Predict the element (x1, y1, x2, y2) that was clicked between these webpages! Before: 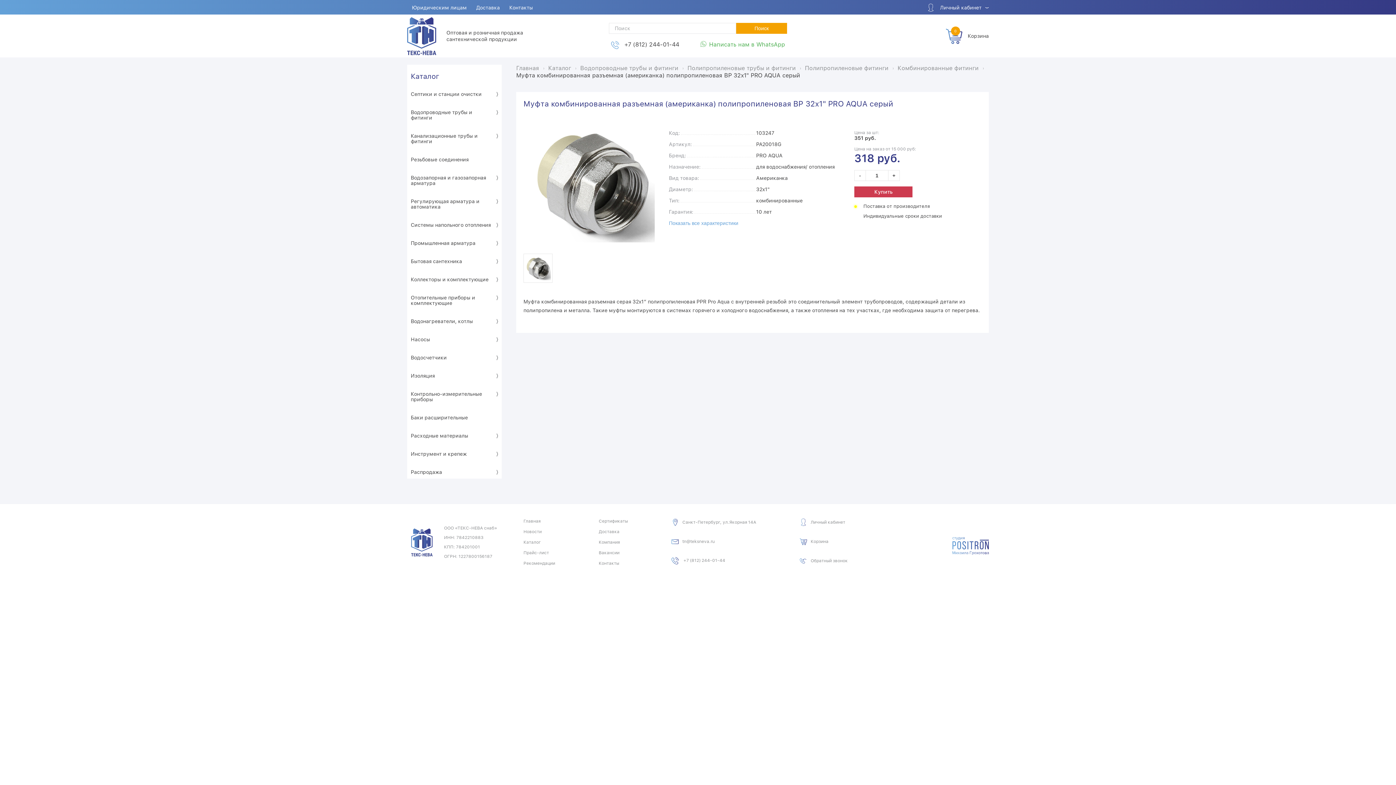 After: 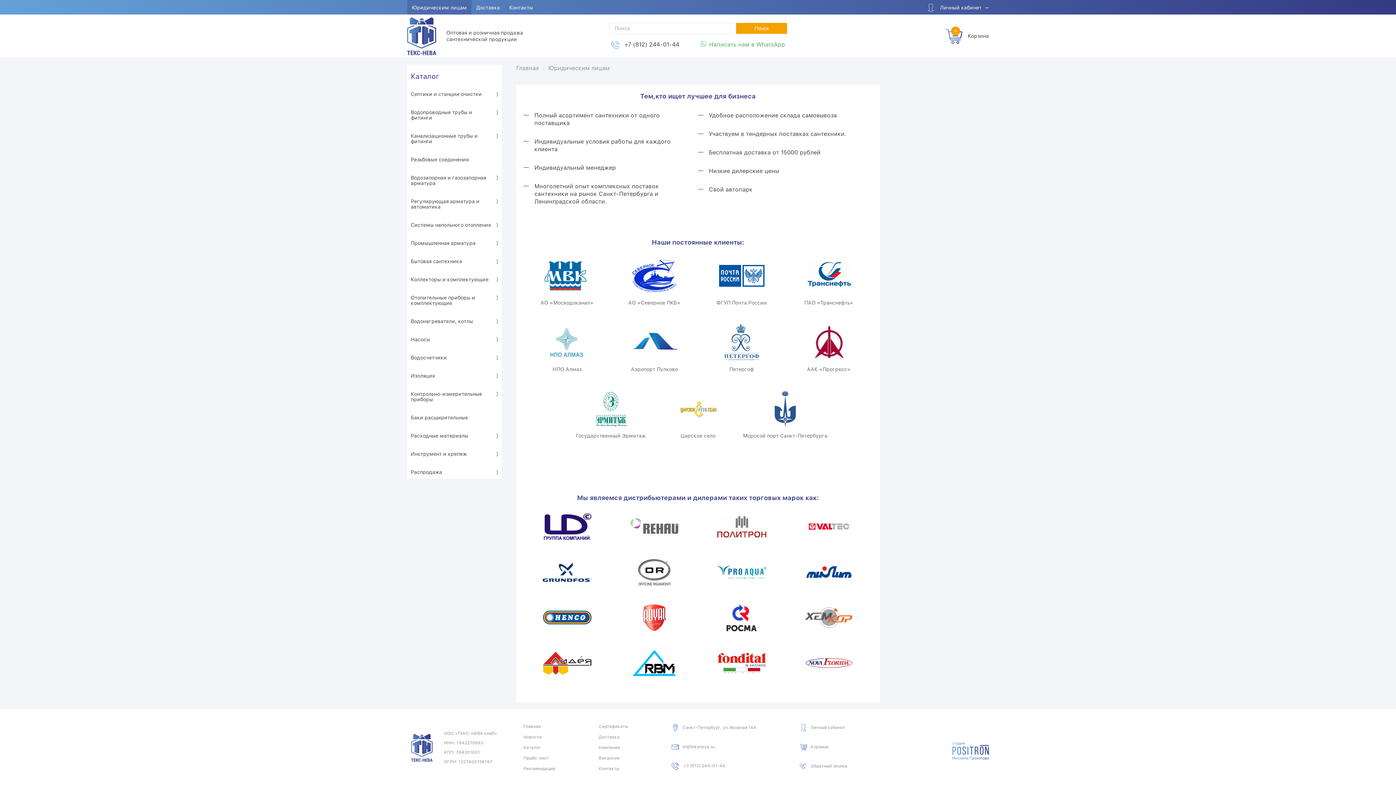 Action: label: Юридическим лицам bbox: (407, 0, 471, 14)